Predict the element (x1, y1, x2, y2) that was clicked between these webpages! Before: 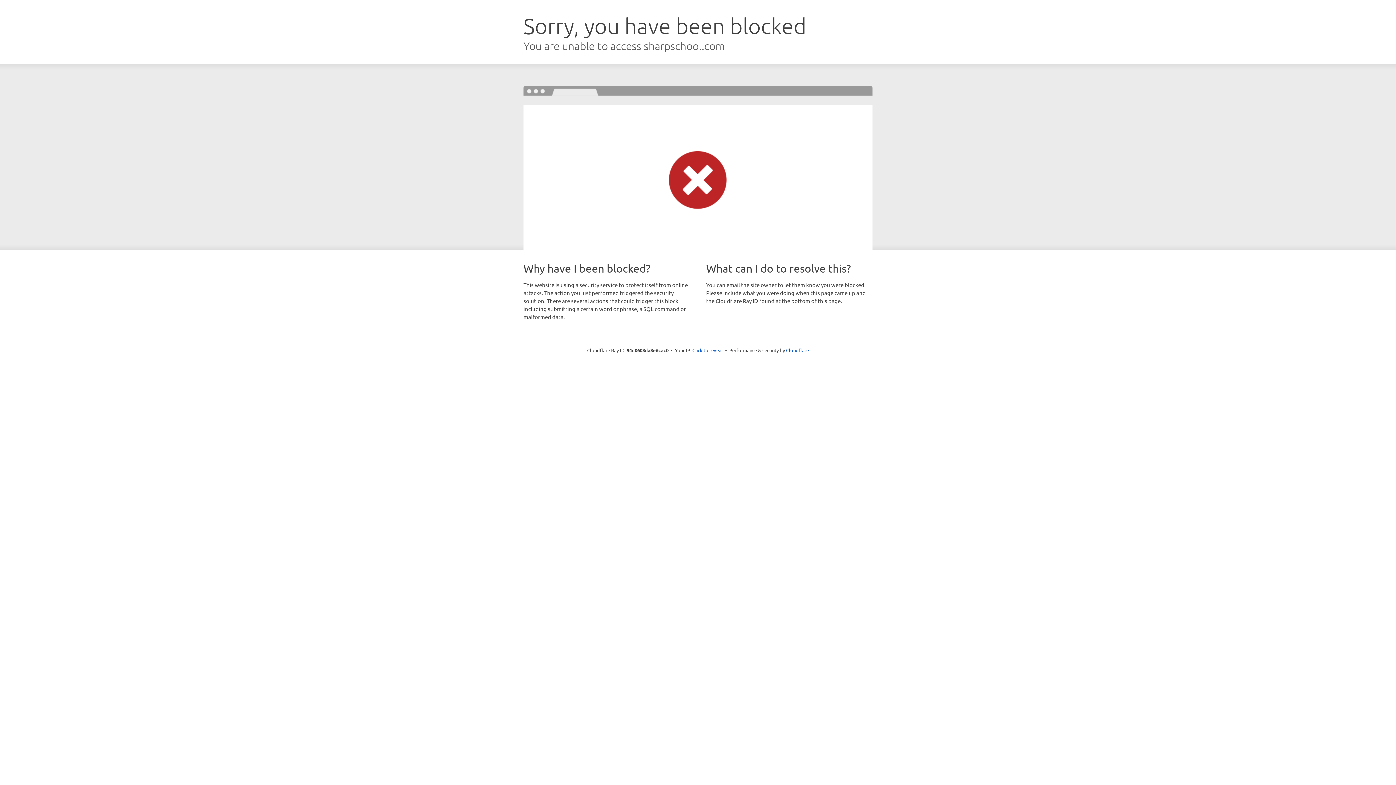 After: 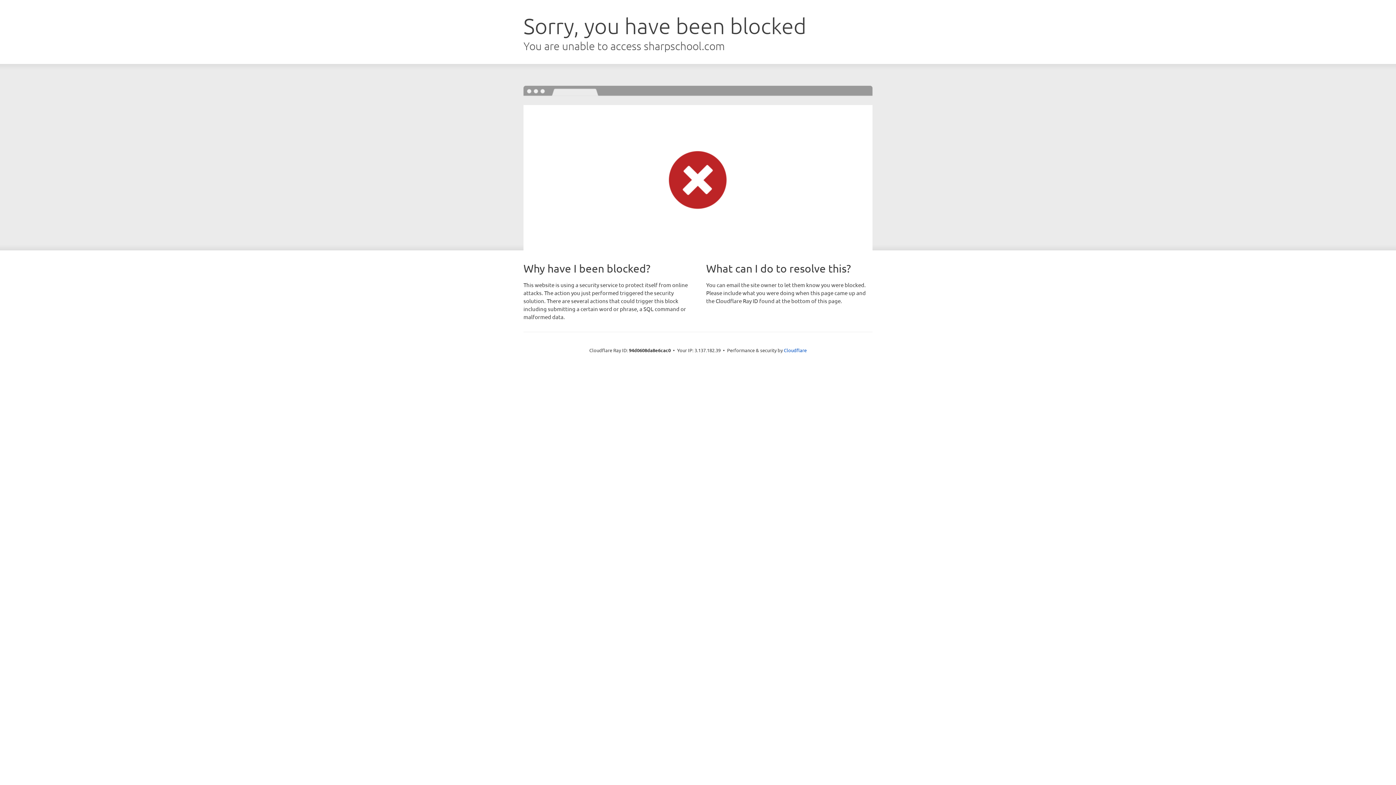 Action: bbox: (692, 346, 723, 353) label: Click to reveal